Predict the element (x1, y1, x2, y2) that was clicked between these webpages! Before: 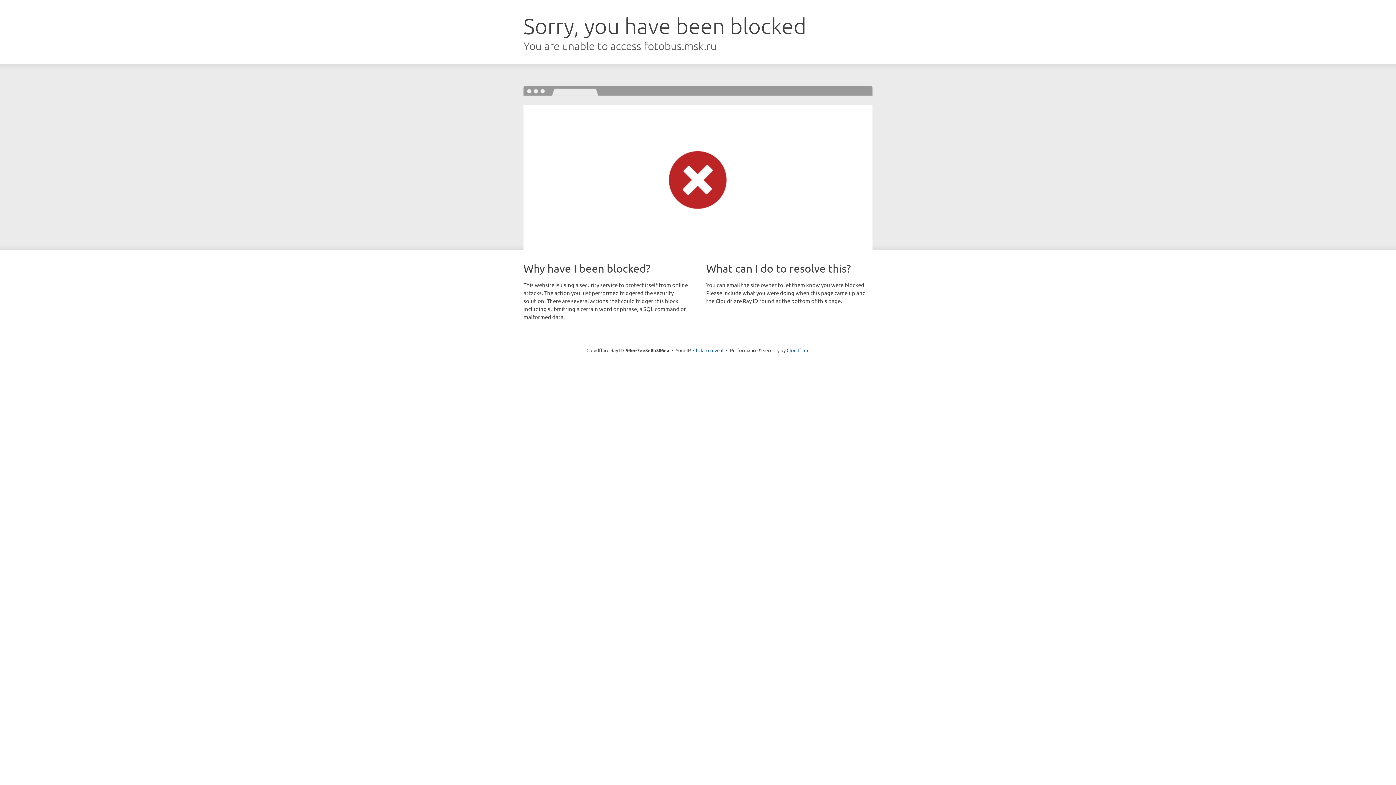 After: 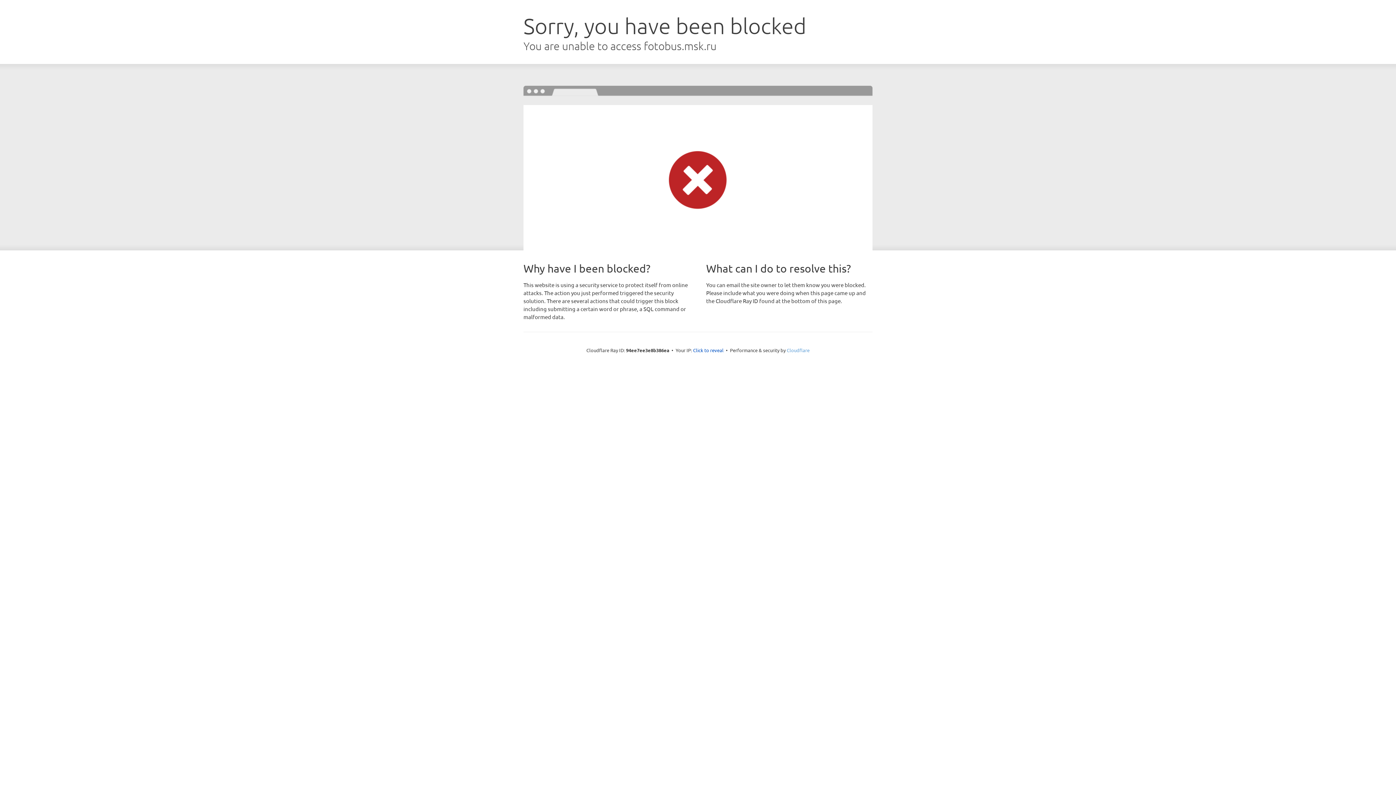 Action: bbox: (786, 347, 809, 353) label: Cloudflare